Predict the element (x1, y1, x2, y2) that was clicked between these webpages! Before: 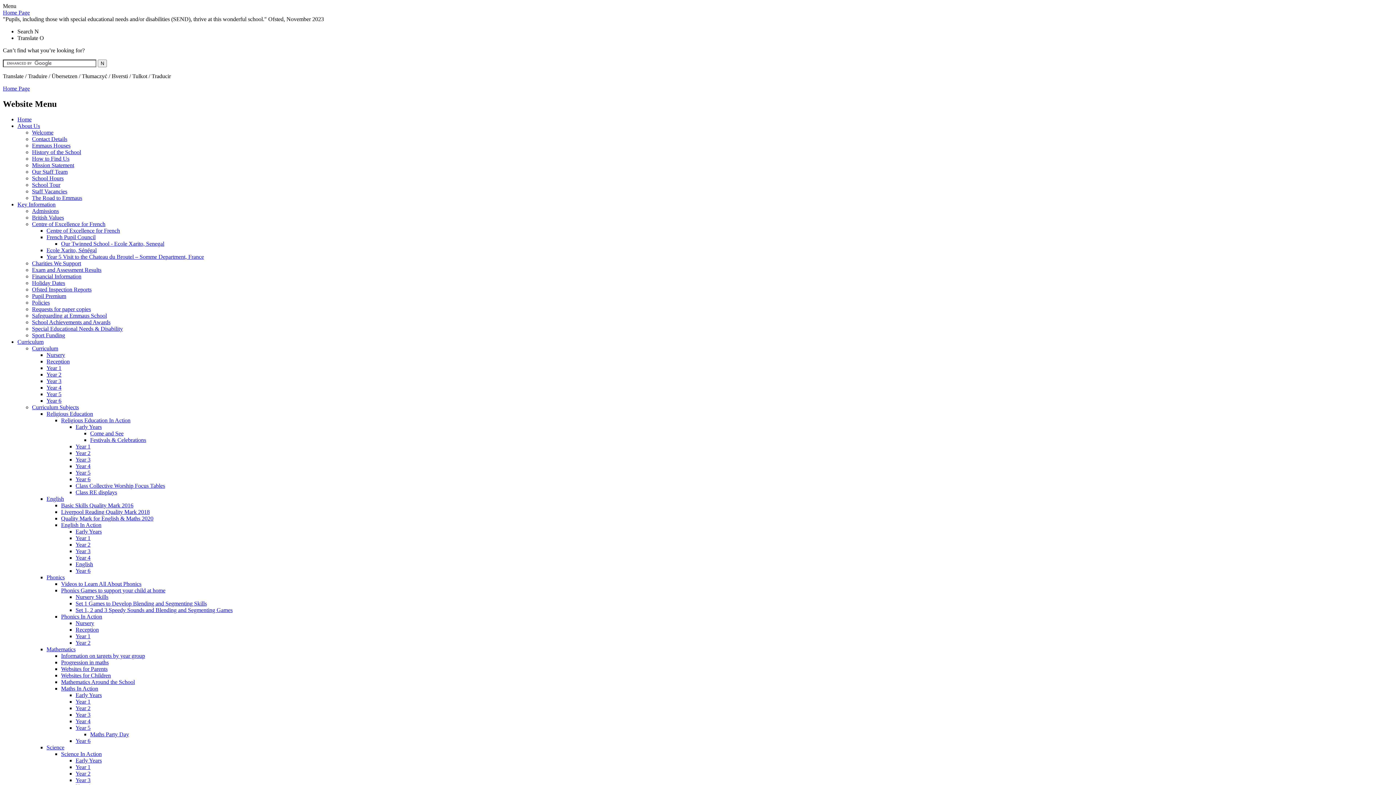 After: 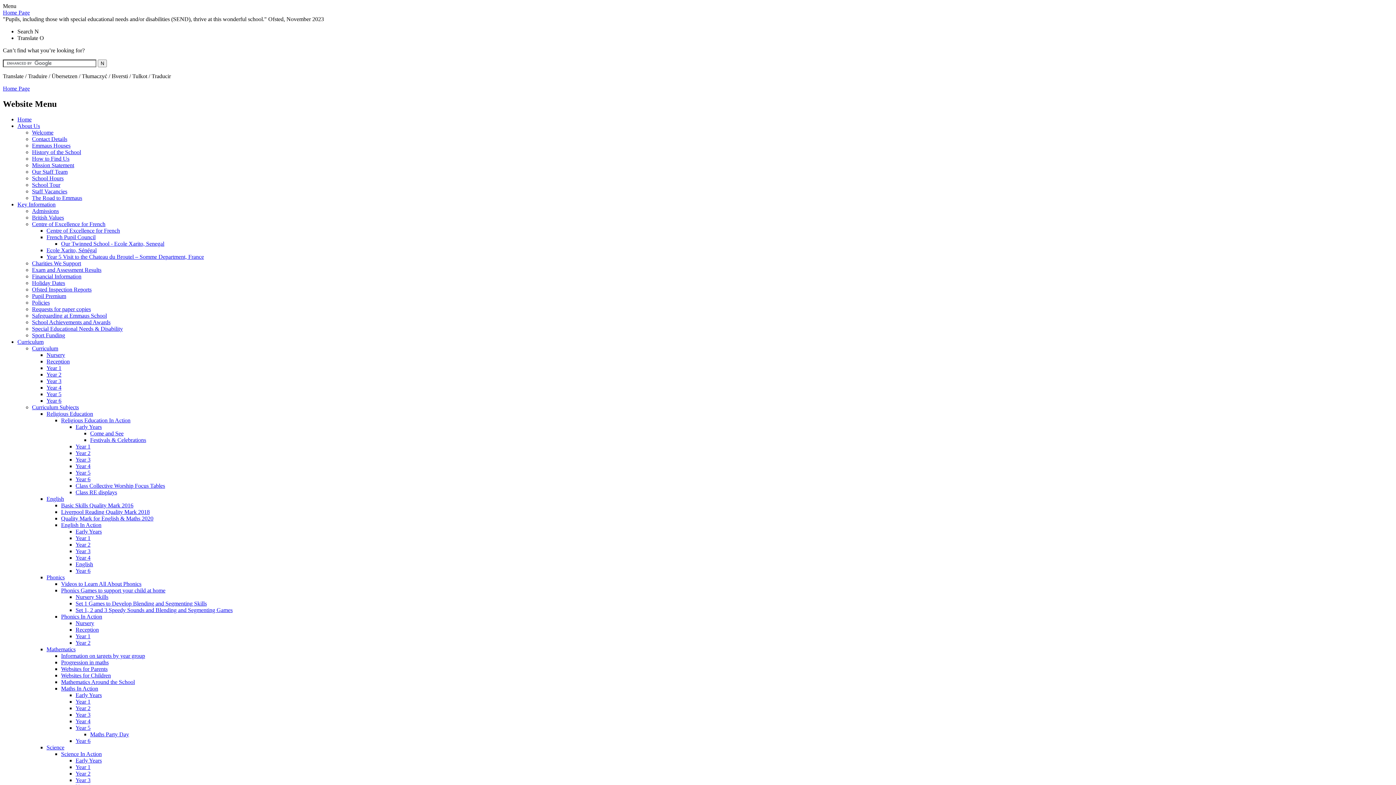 Action: bbox: (46, 371, 61, 377) label: Year 2